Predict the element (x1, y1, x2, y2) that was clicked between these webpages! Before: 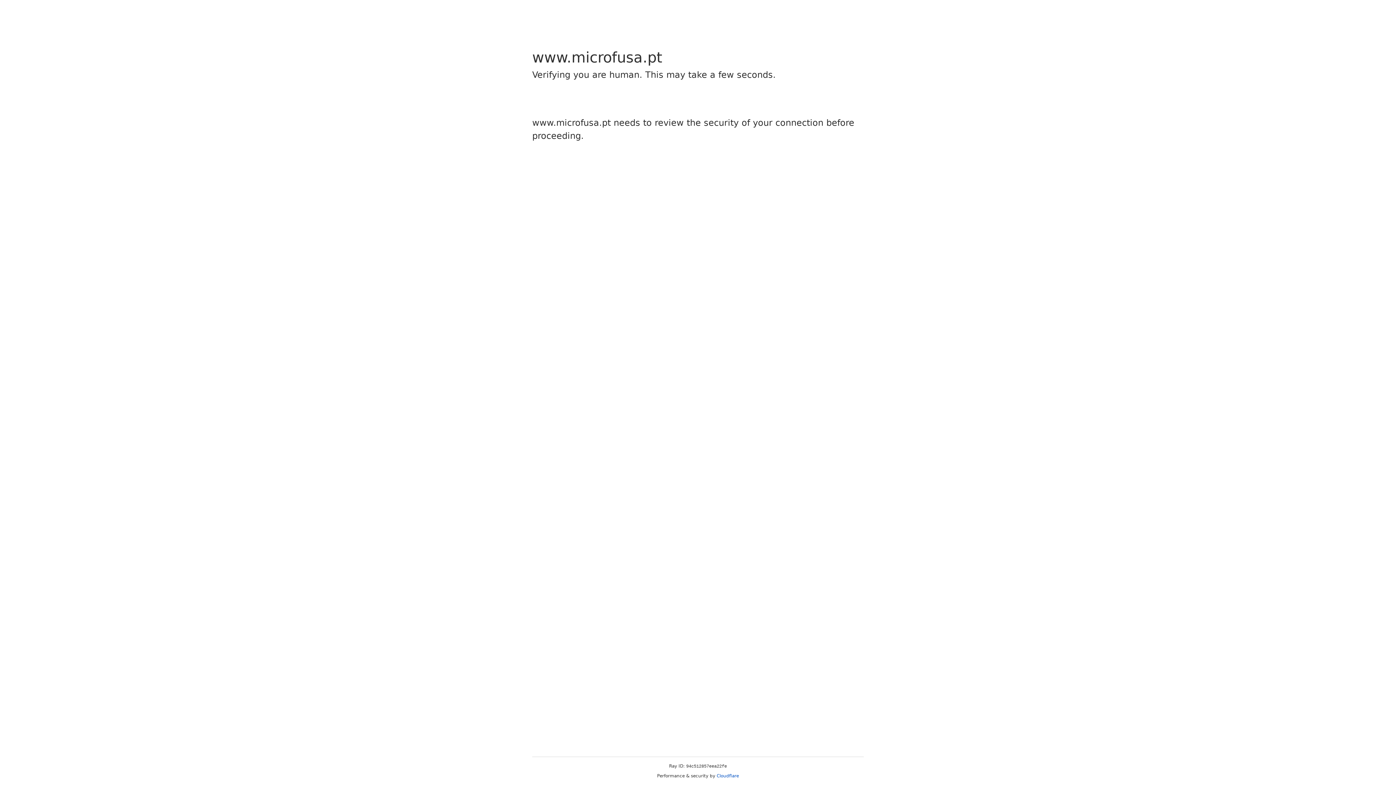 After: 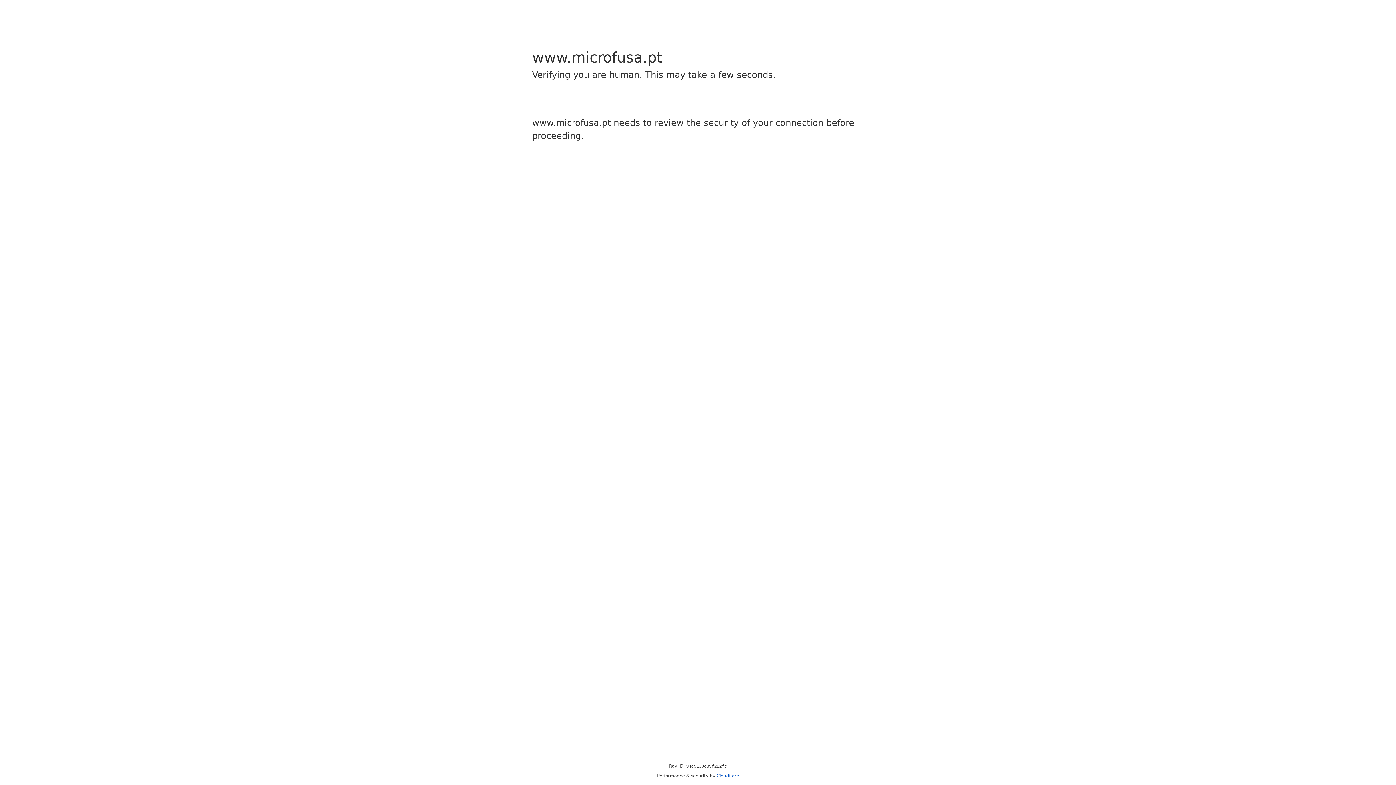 Action: label: Cloudflare bbox: (716, 773, 739, 778)